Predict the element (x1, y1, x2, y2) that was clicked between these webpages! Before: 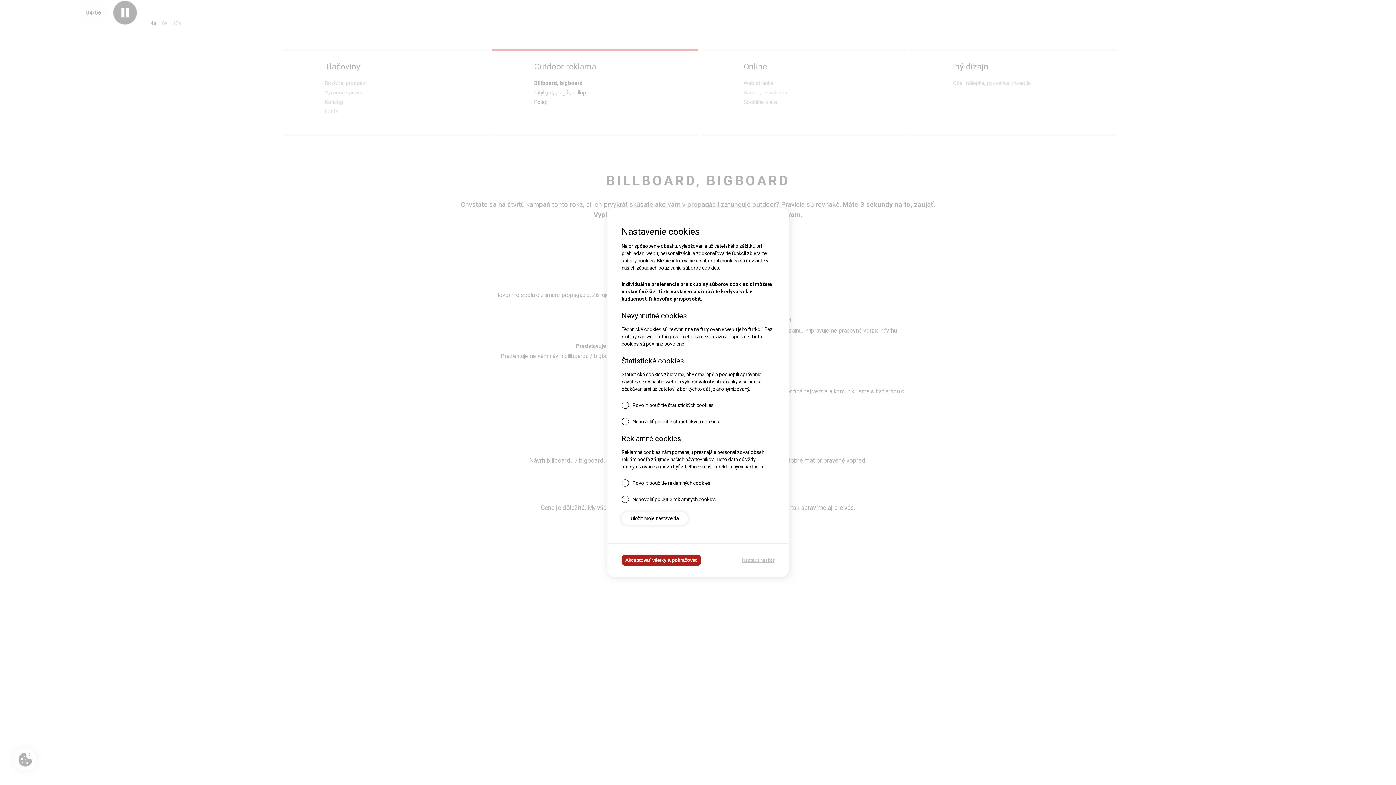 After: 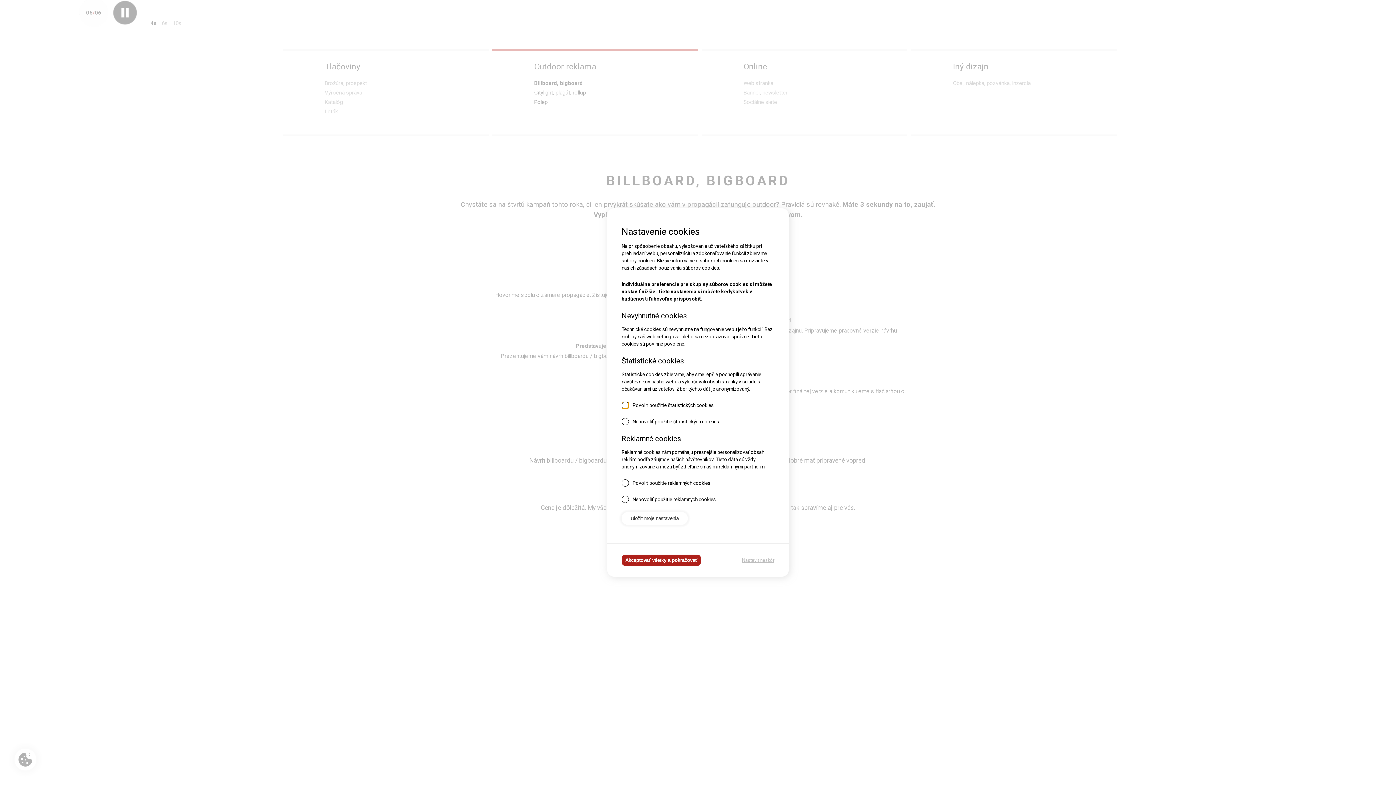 Action: bbox: (621, 512, 688, 525) label: Uložit moje nastavenia